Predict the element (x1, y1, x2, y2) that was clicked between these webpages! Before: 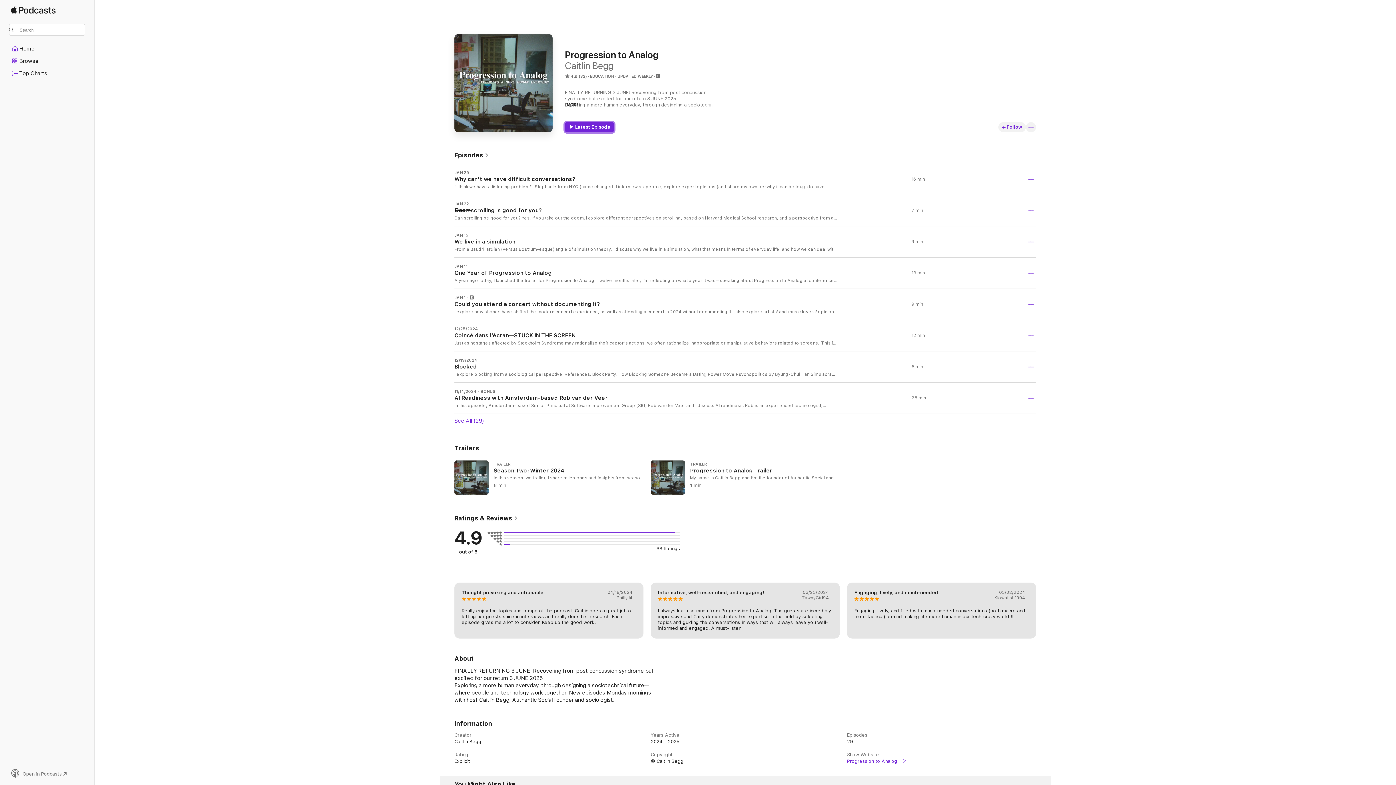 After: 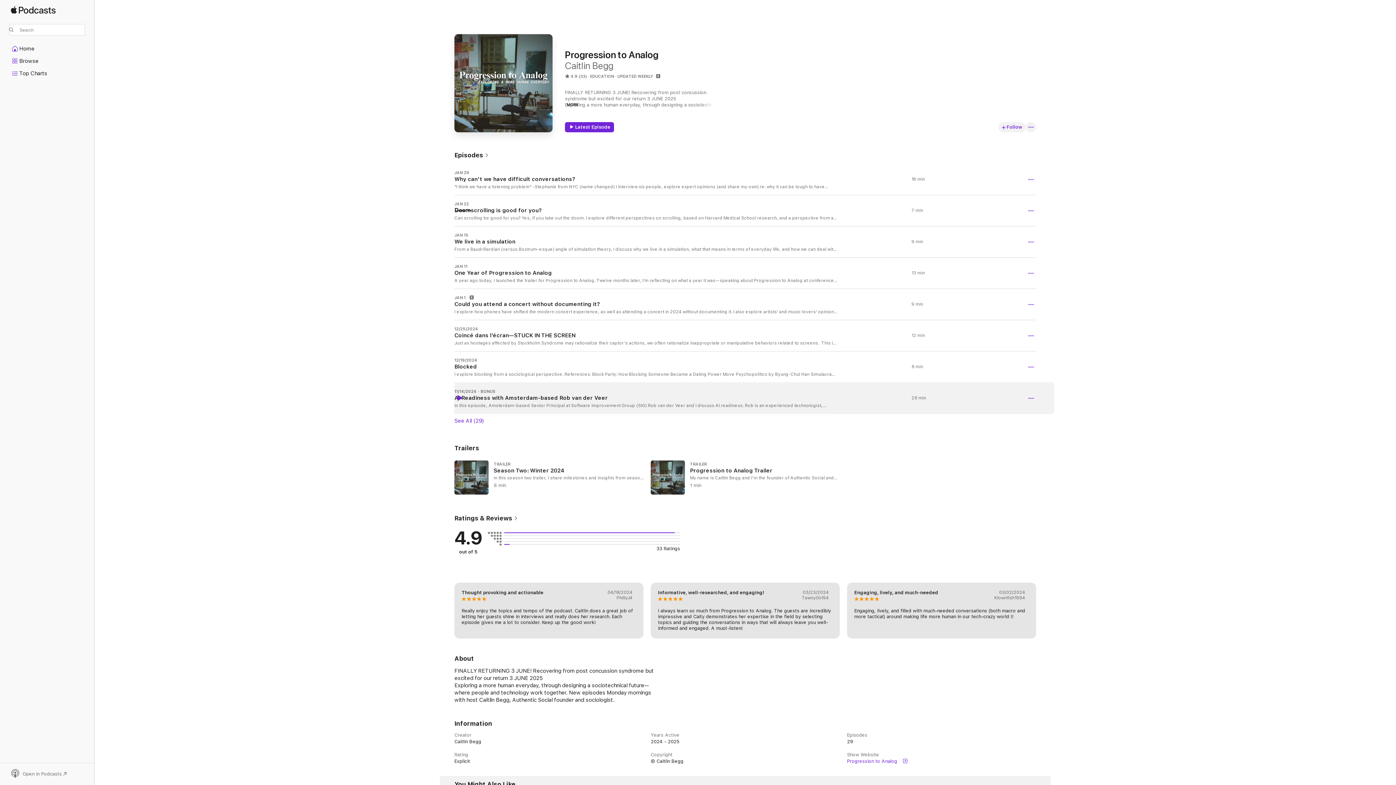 Action: label: Play bbox: (456, 395, 462, 401)